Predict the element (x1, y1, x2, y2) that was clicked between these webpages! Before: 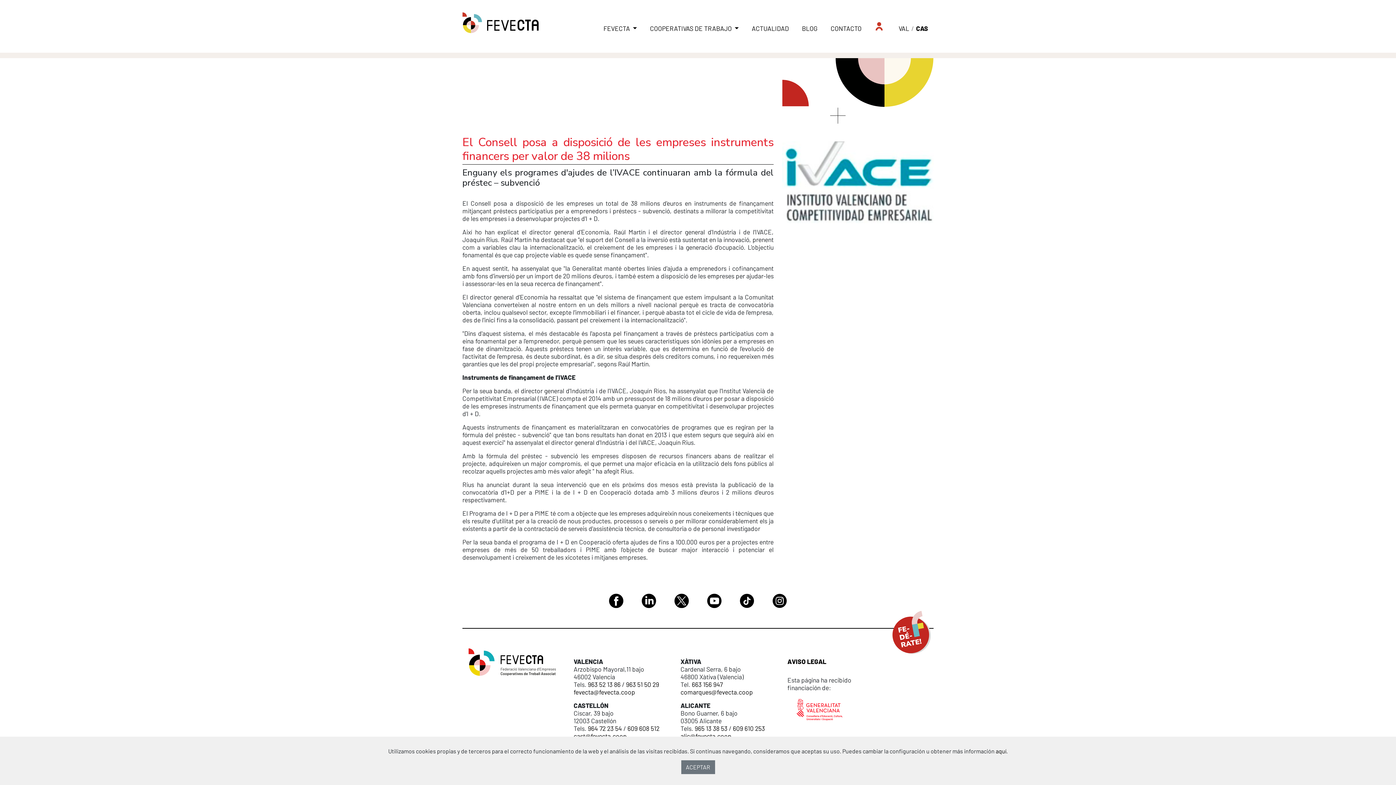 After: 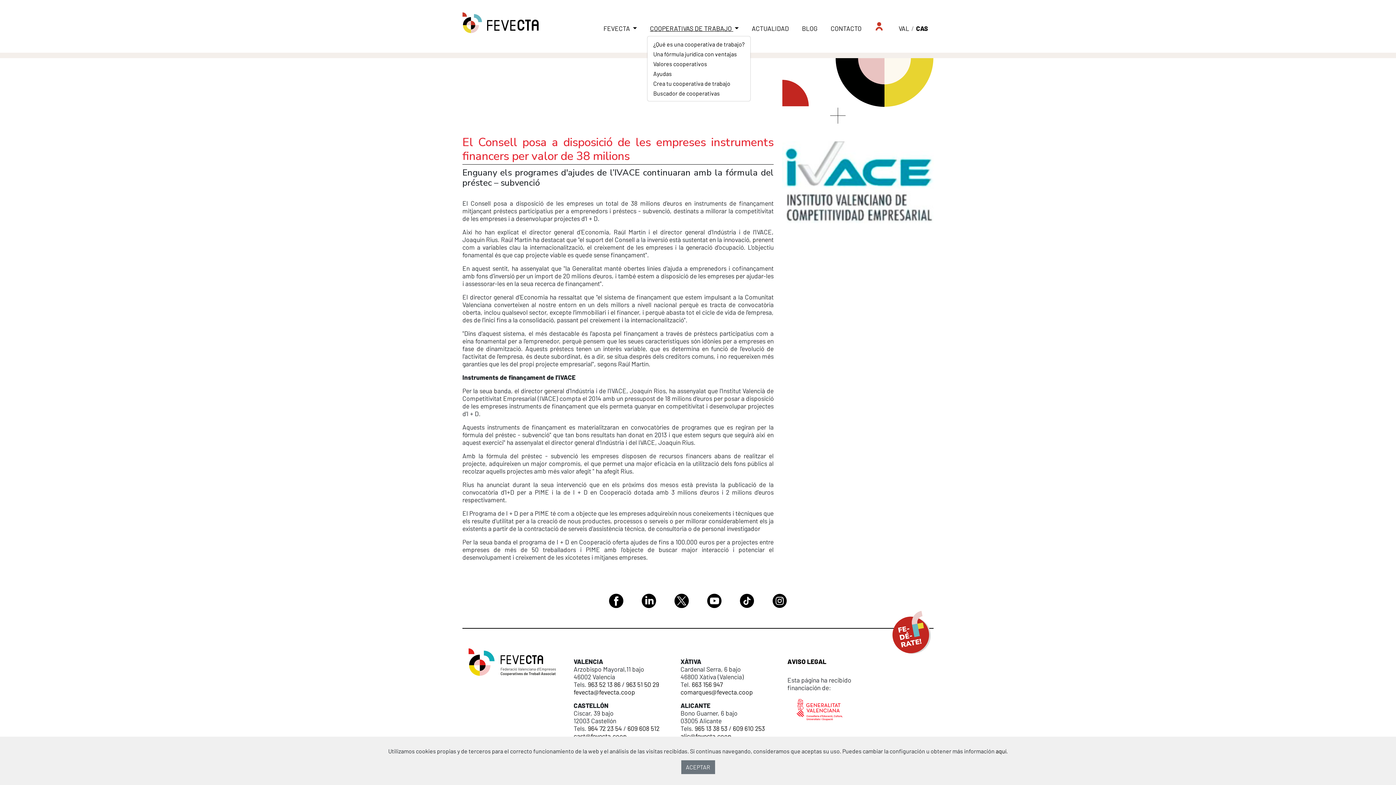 Action: label: COOPERATIVAS DE TRABAJO  bbox: (647, 10, 741, 35)